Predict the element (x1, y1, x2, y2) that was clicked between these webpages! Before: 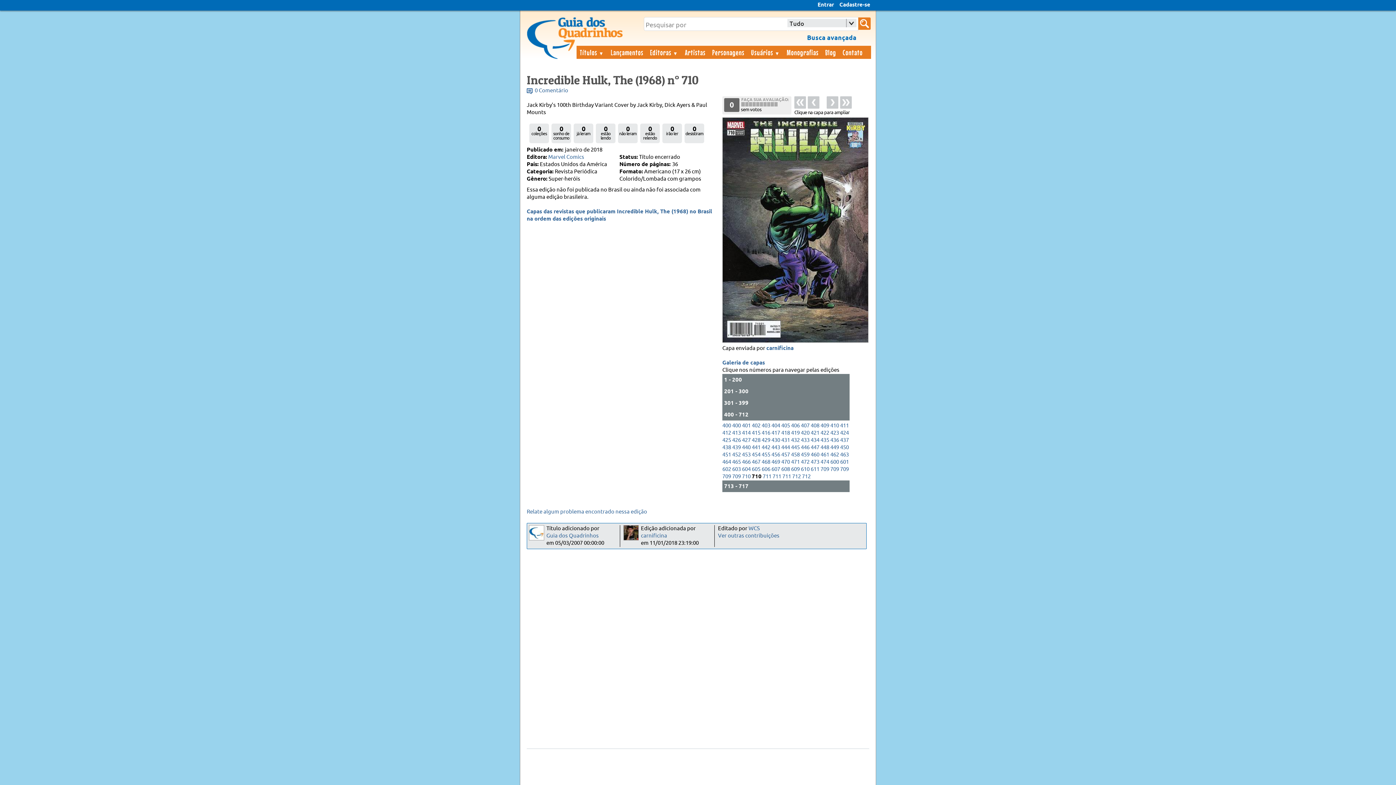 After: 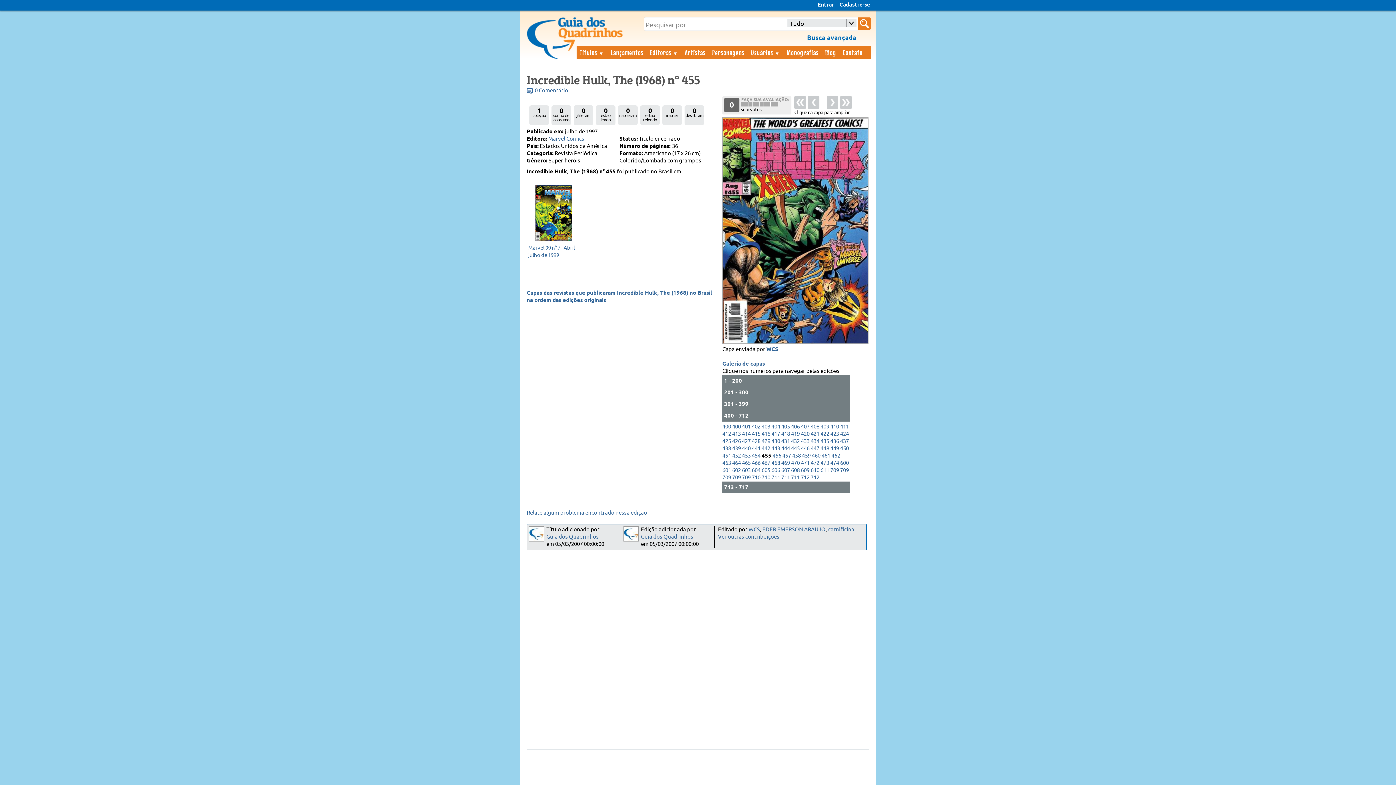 Action: label: 455 bbox: (761, 451, 770, 458)